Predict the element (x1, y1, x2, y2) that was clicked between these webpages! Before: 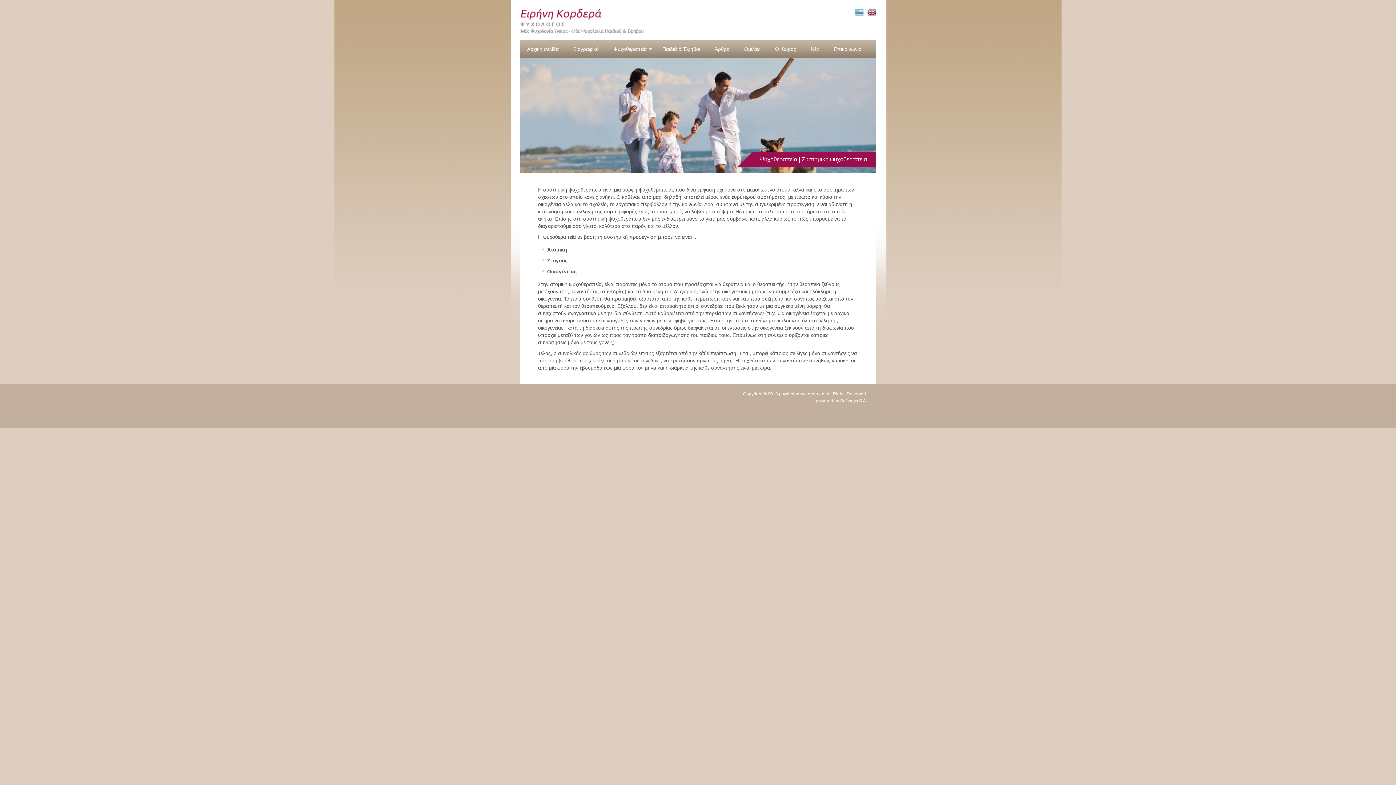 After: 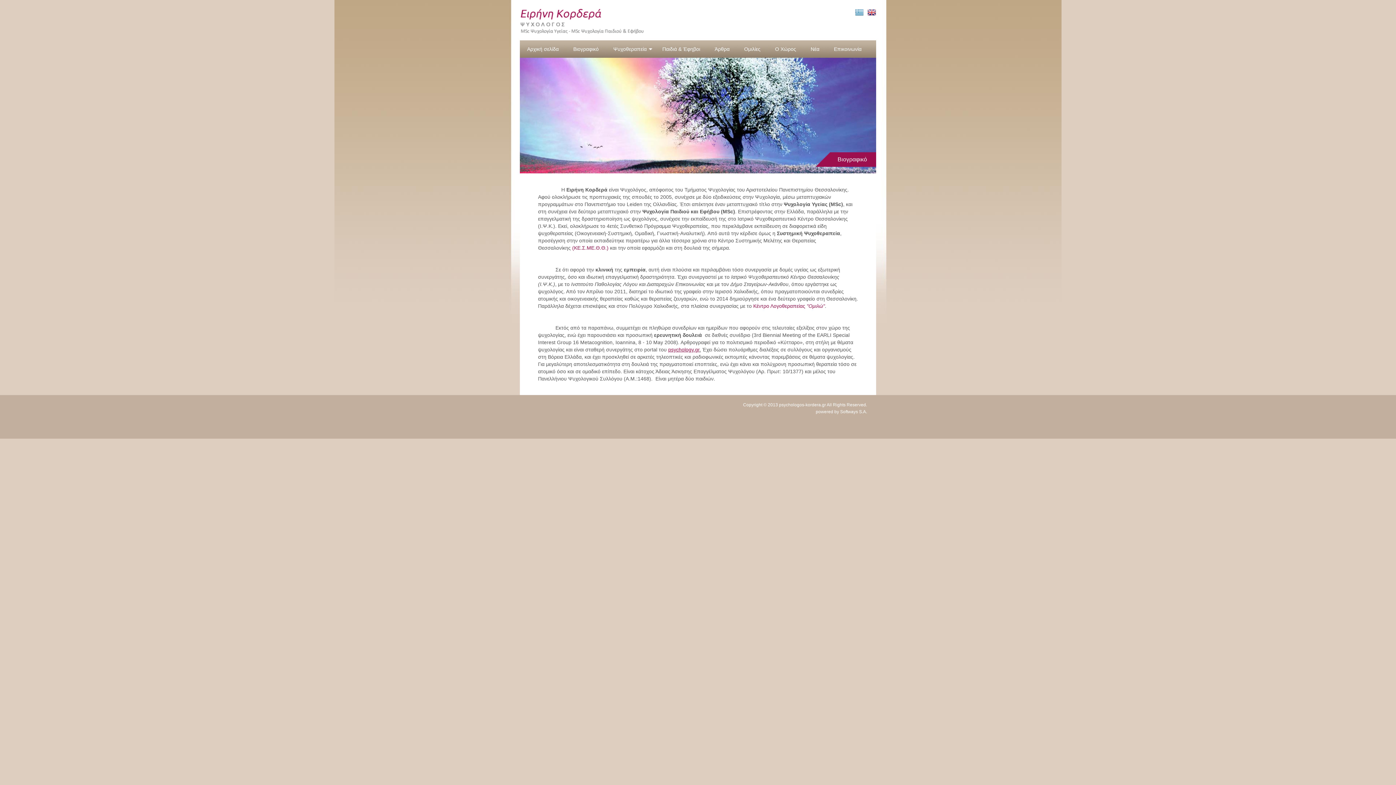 Action: label: Βιογραφικό bbox: (566, 40, 606, 57)